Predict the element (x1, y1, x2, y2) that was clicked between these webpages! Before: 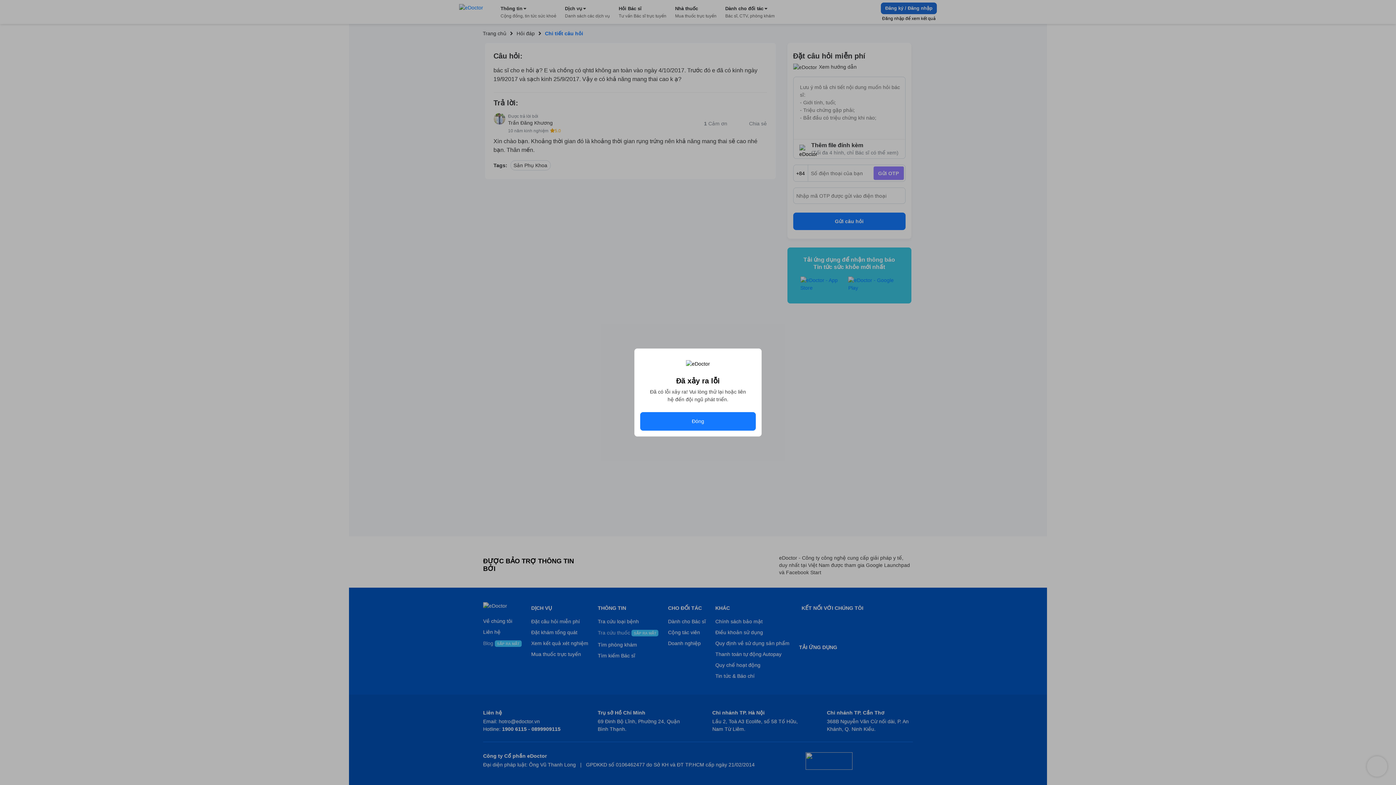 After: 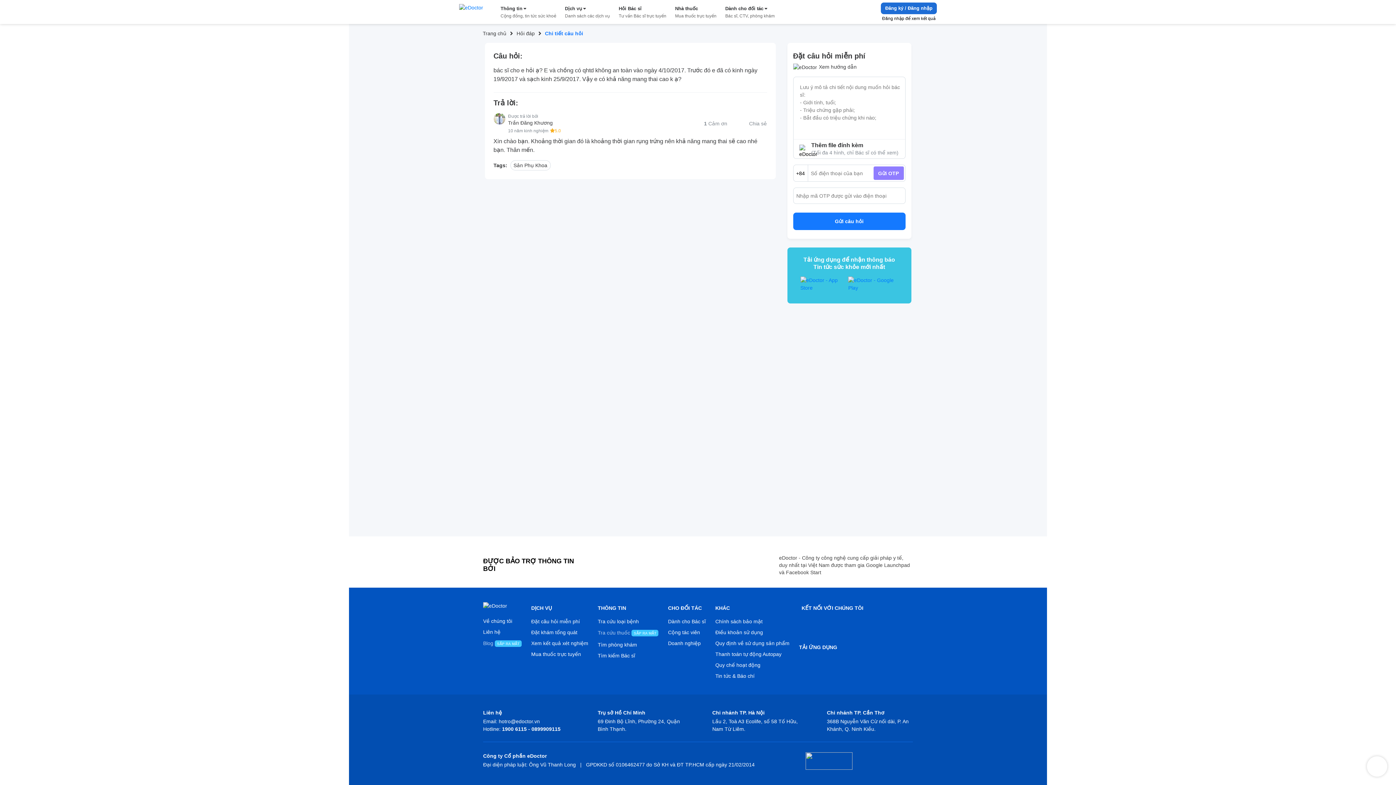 Action: label: Đóng bbox: (640, 412, 756, 430)